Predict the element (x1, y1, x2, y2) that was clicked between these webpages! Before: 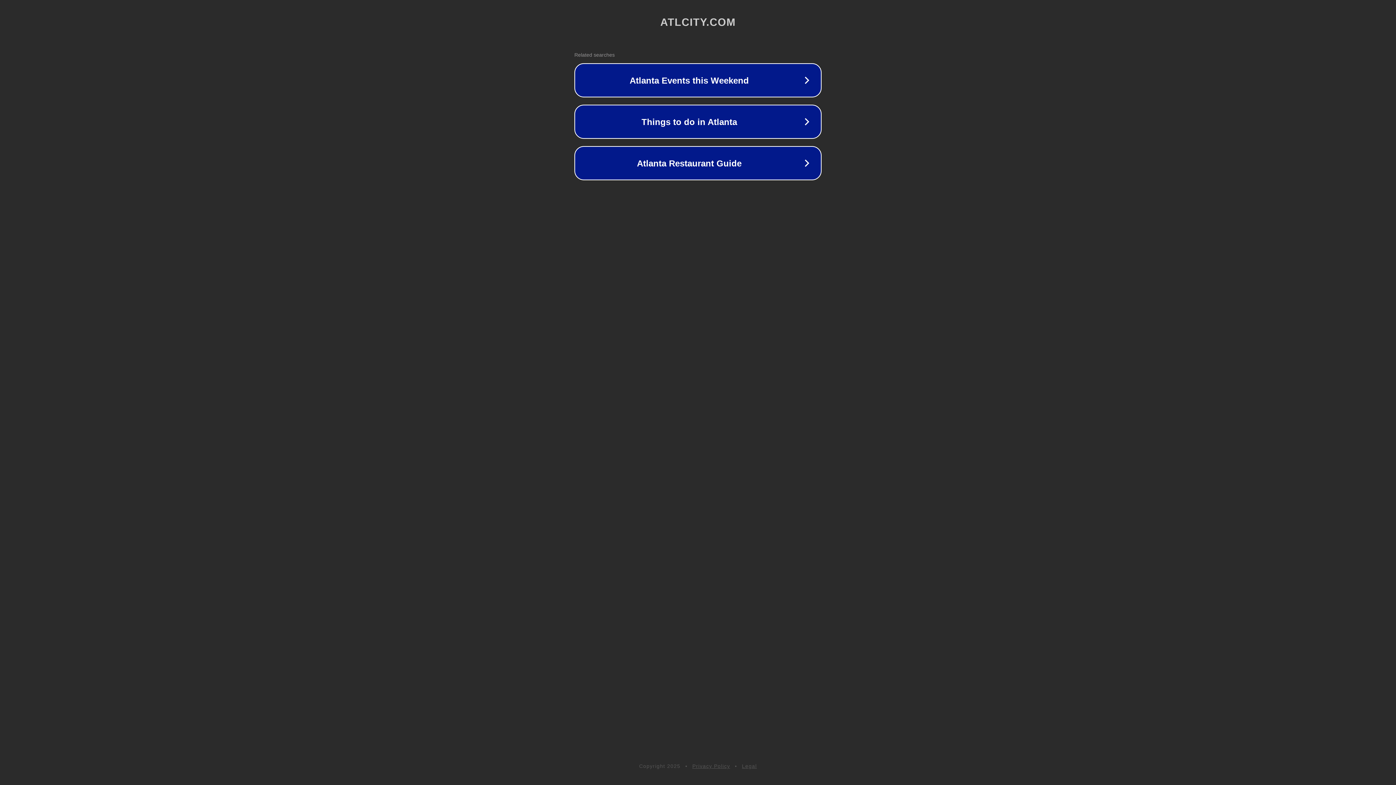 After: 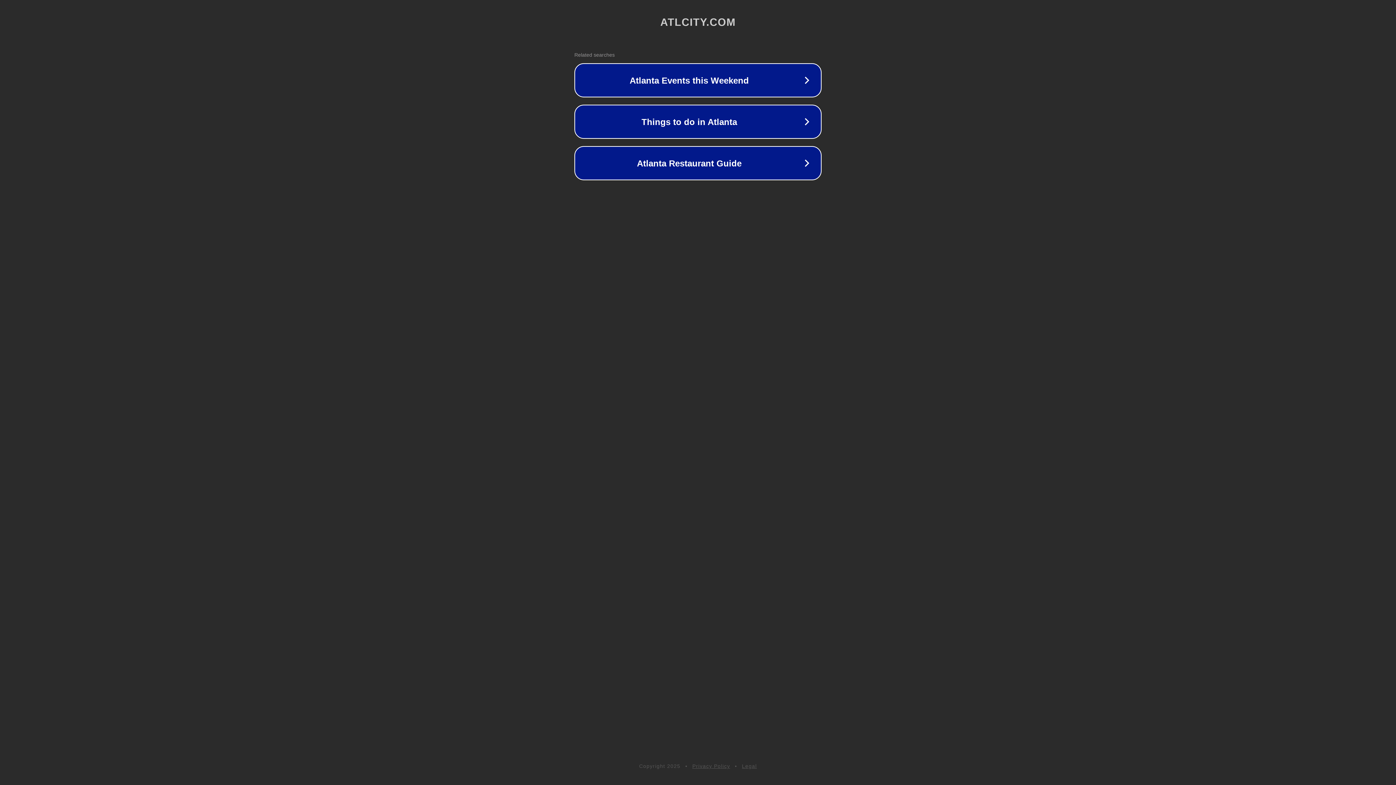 Action: label: Privacy Policy bbox: (692, 763, 730, 769)